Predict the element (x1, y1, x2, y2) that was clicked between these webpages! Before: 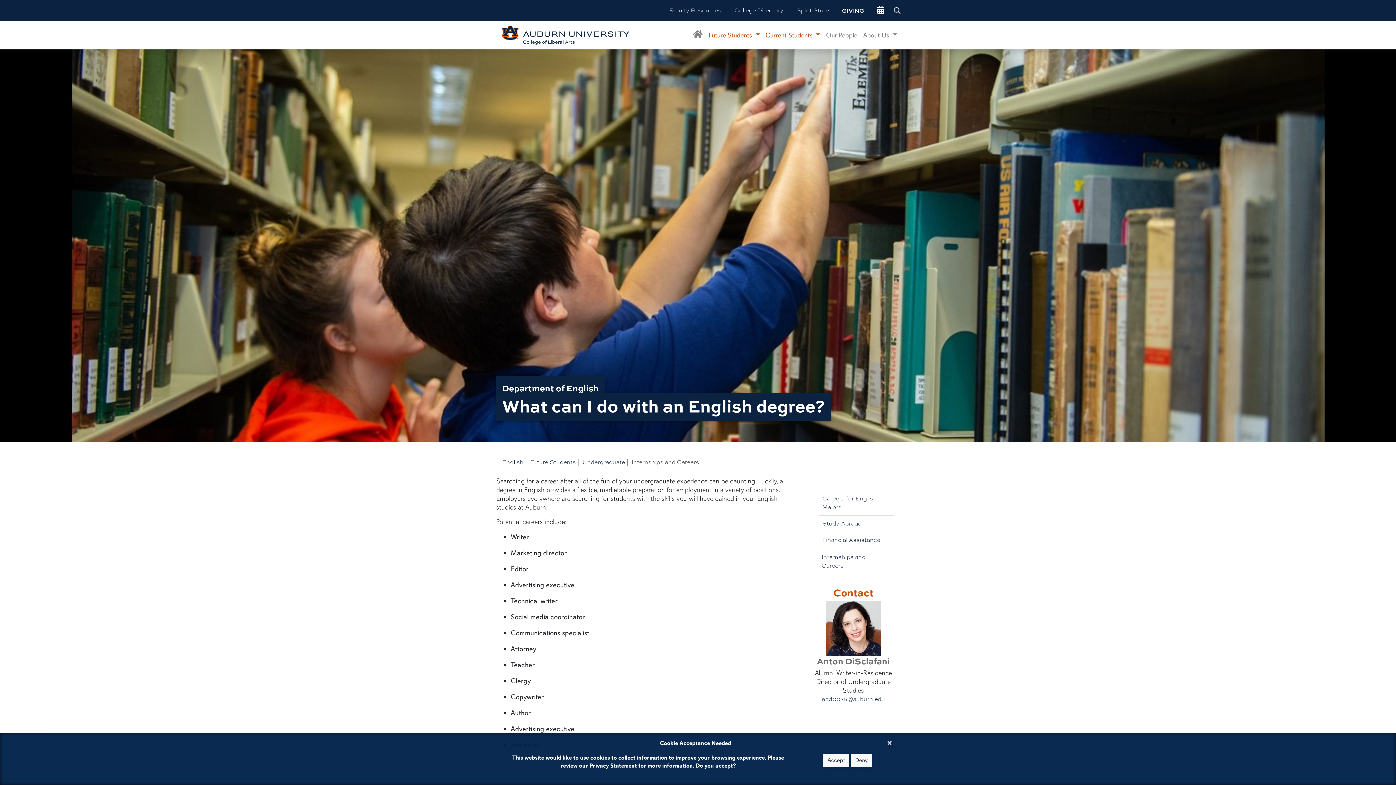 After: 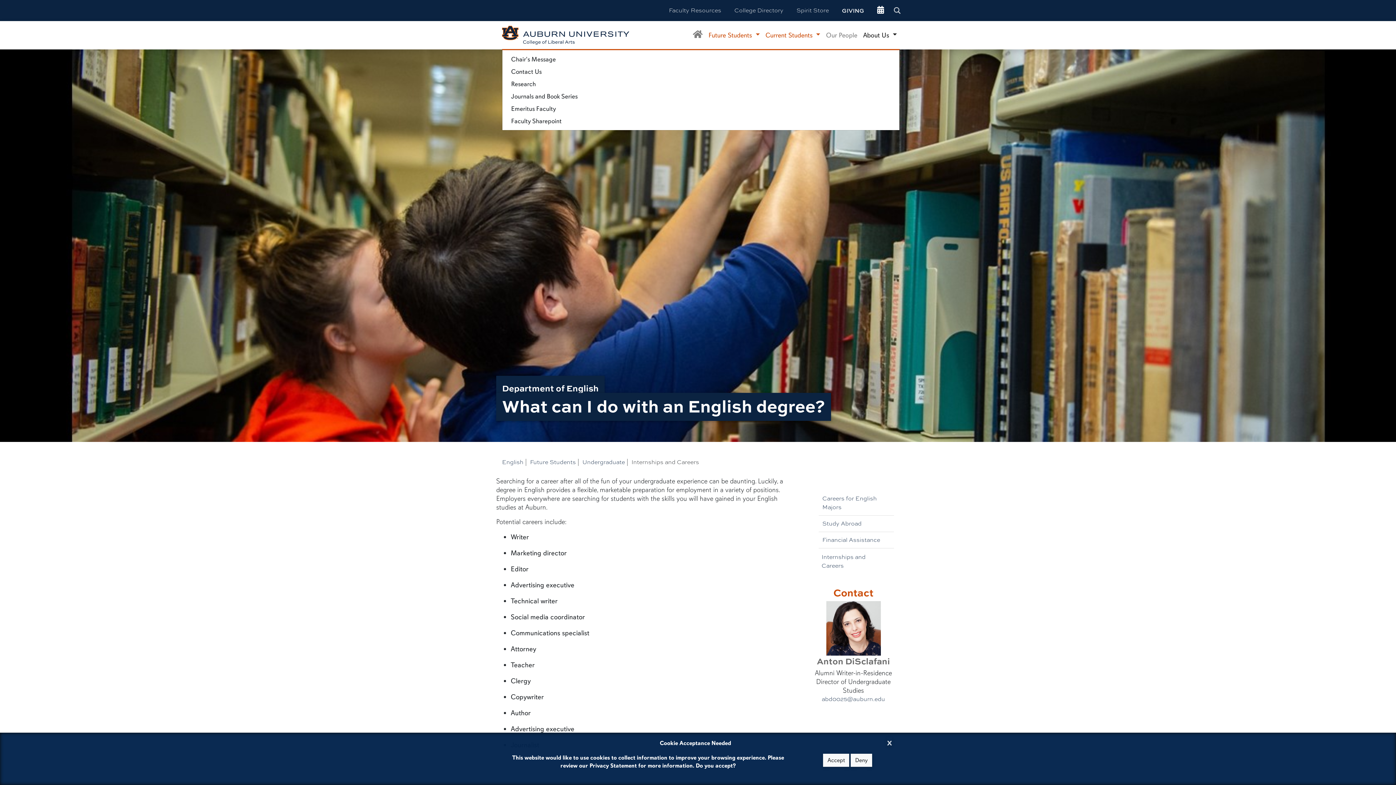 Action: bbox: (860, 27, 900, 43) label: About Us 